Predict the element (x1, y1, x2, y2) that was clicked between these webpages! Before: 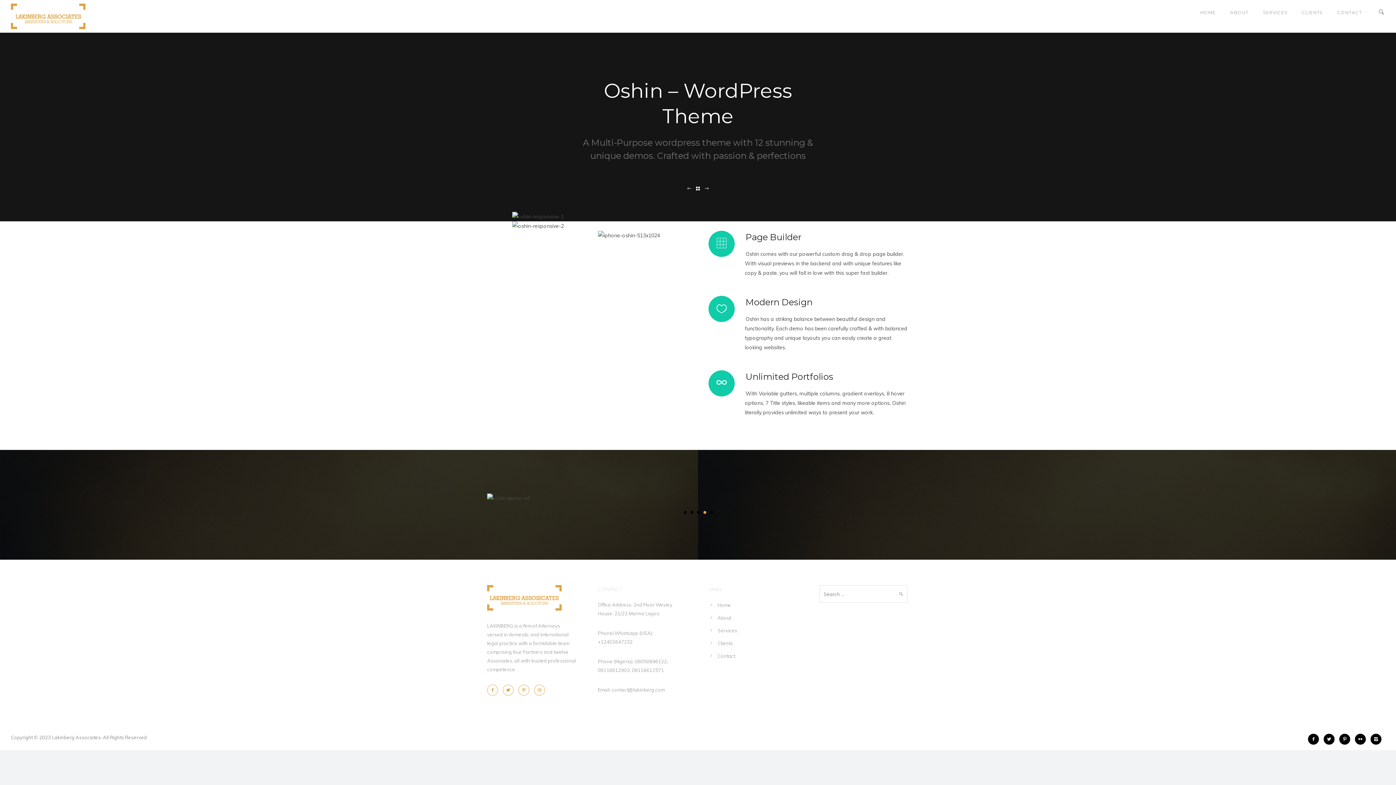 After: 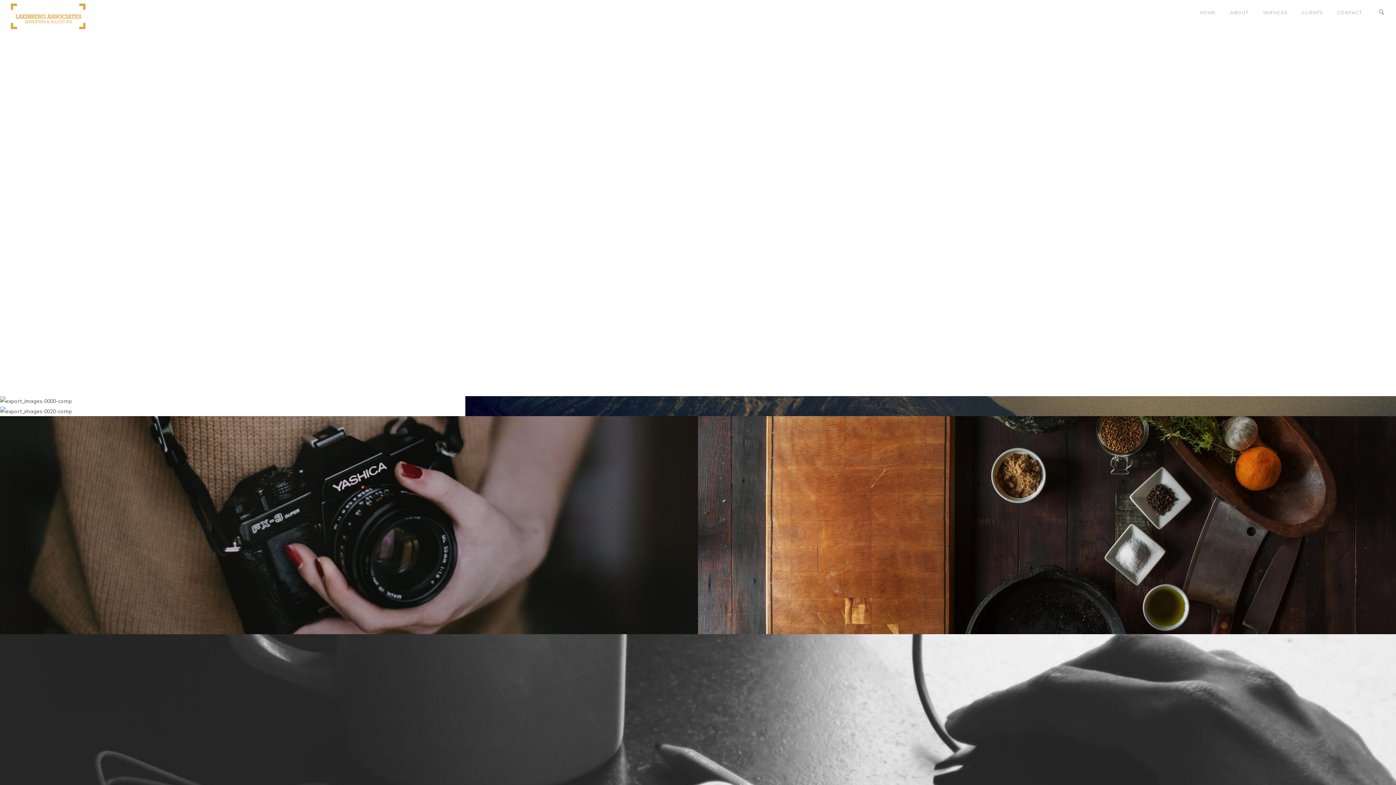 Action: bbox: (704, 185, 709, 192)